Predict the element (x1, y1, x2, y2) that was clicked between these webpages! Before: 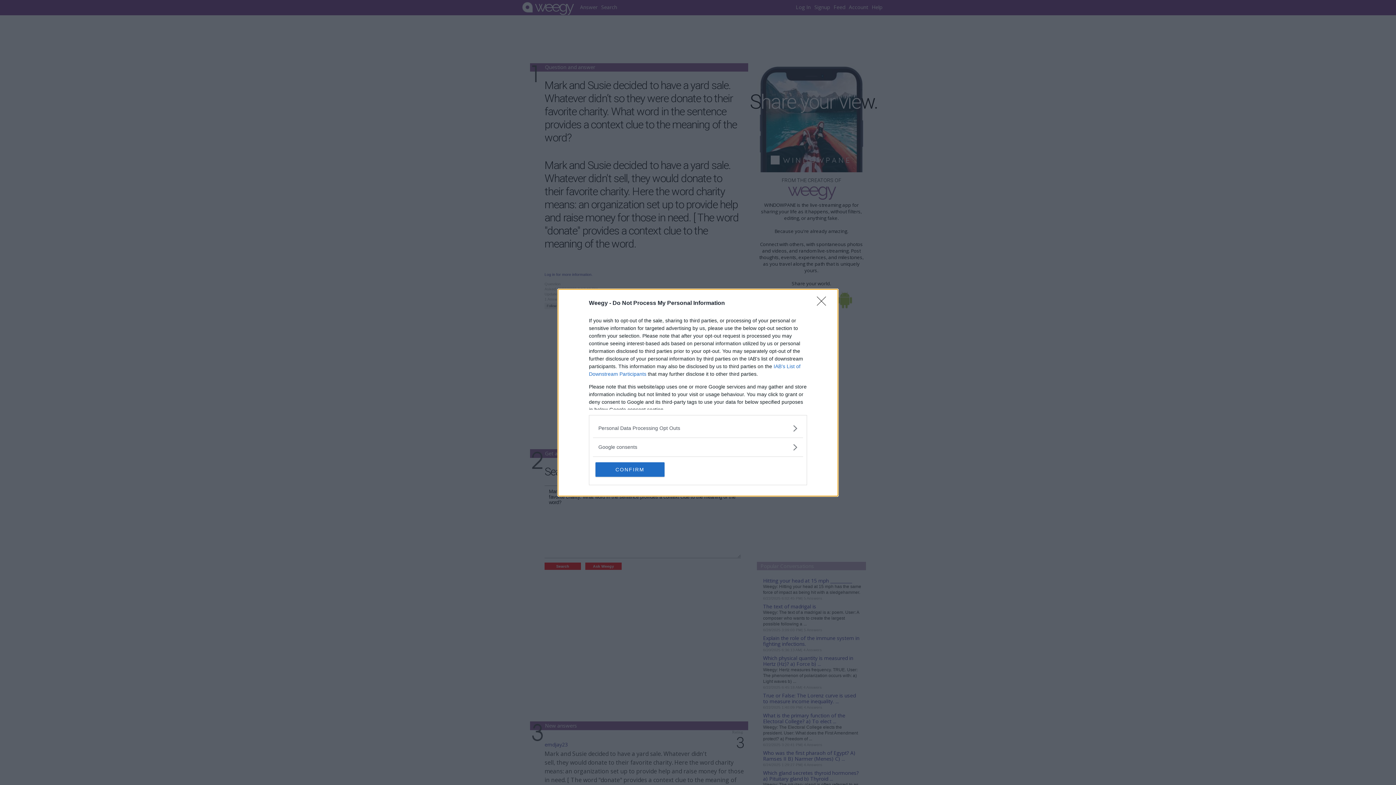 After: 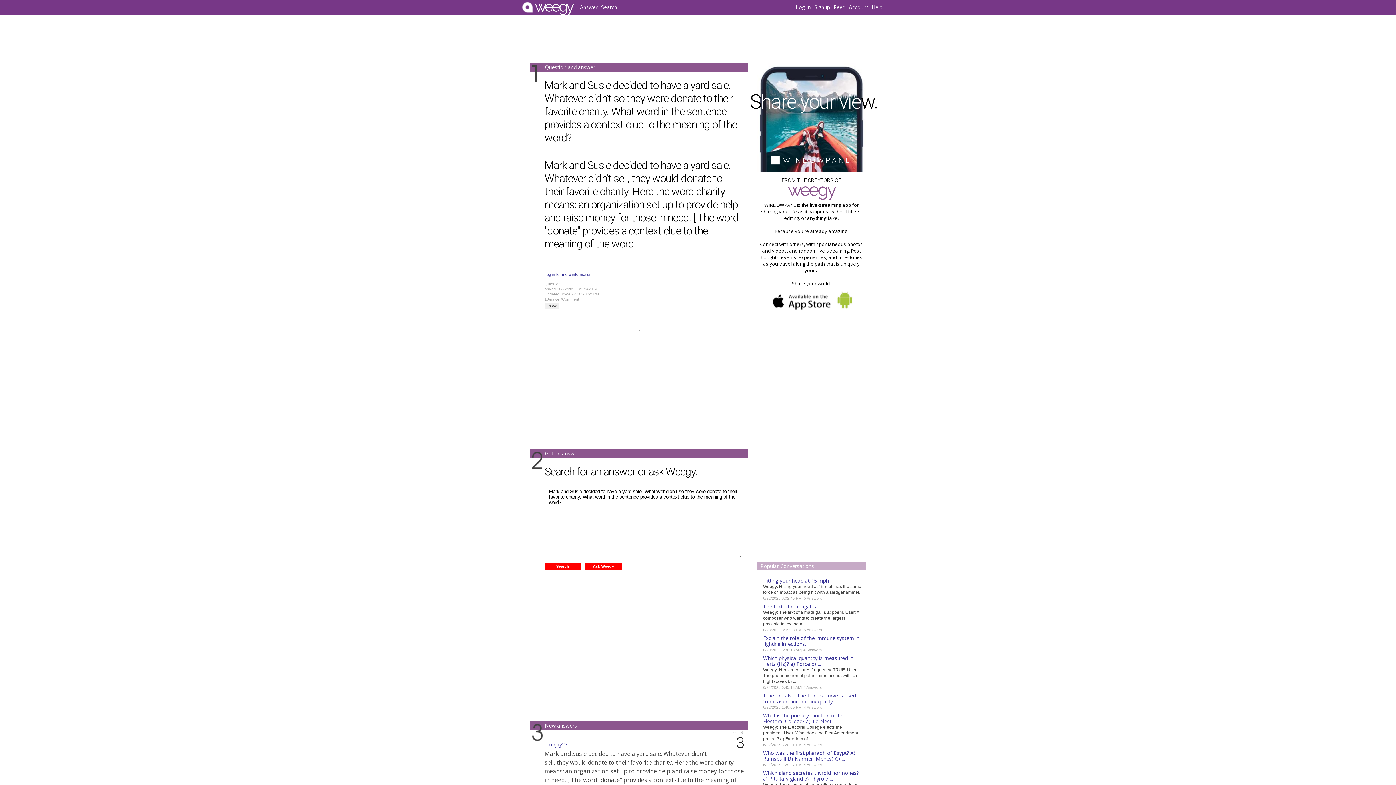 Action: bbox: (595, 462, 664, 476) label: CONFIRM